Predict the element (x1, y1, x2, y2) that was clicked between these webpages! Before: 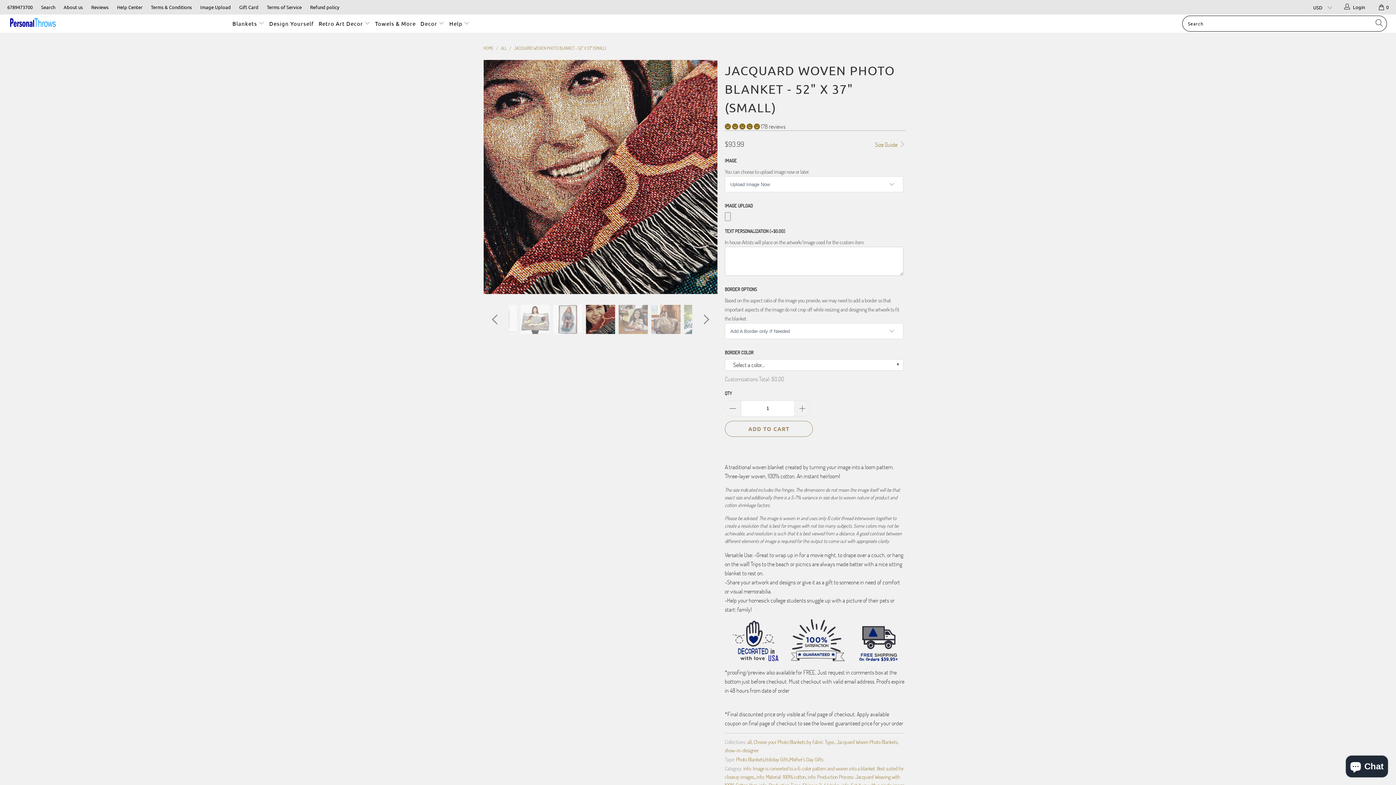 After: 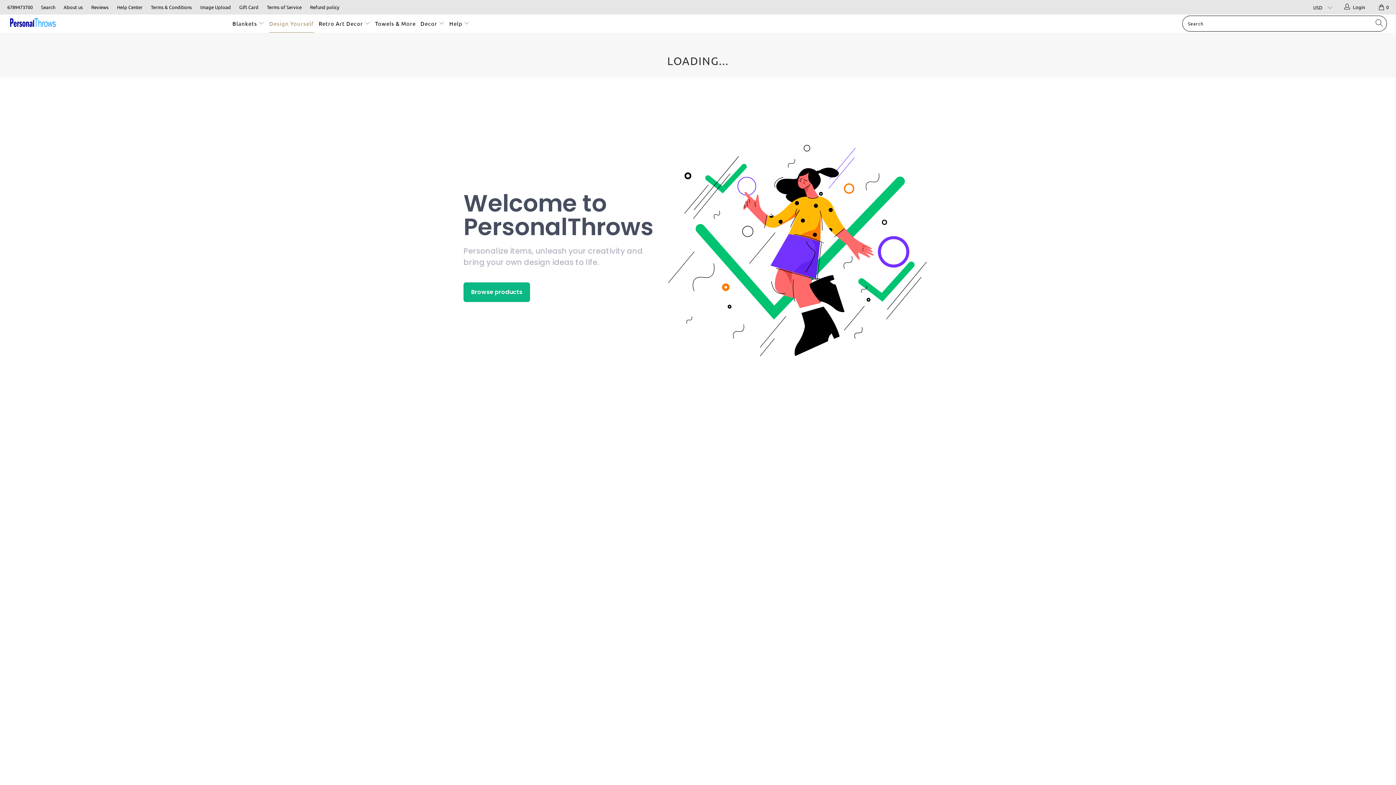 Action: label: Design Yourself bbox: (269, 14, 314, 32)